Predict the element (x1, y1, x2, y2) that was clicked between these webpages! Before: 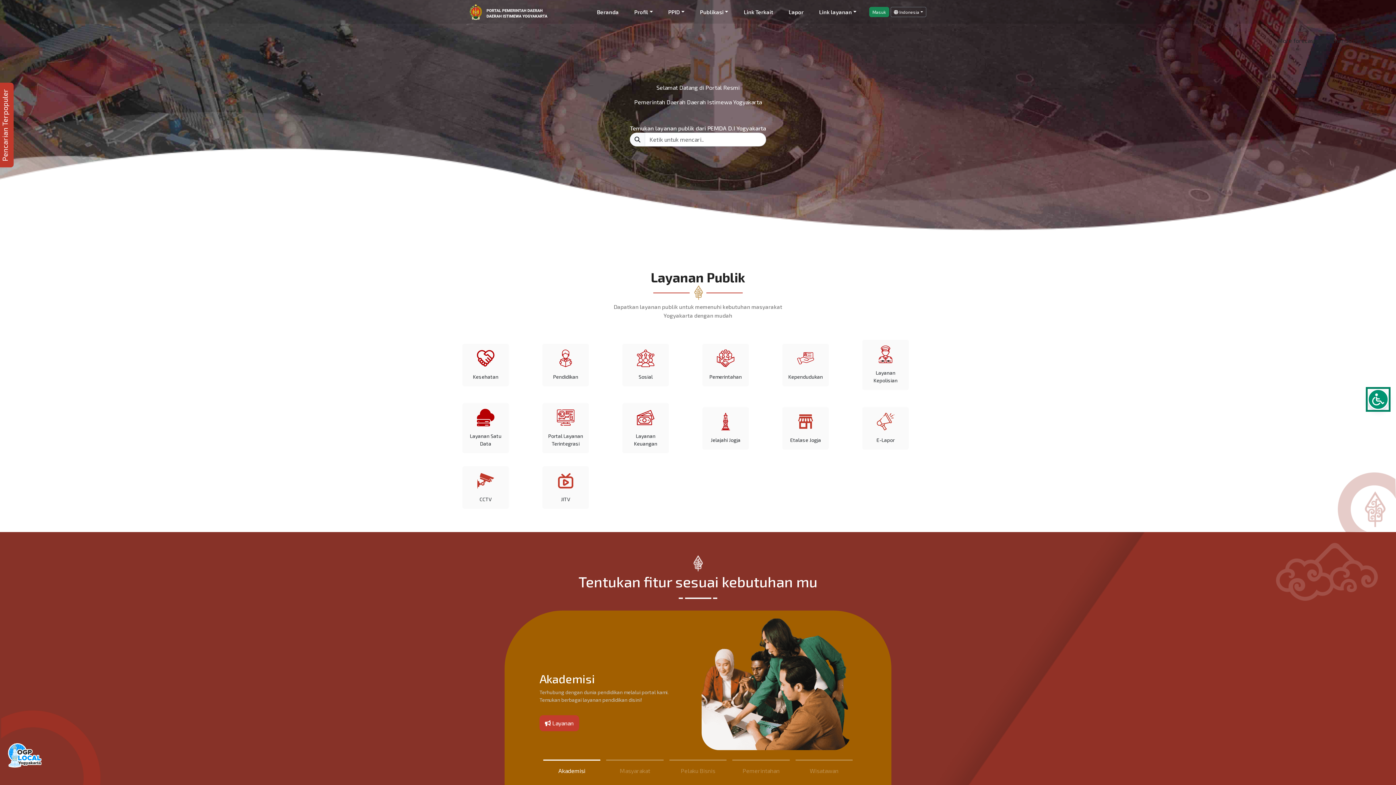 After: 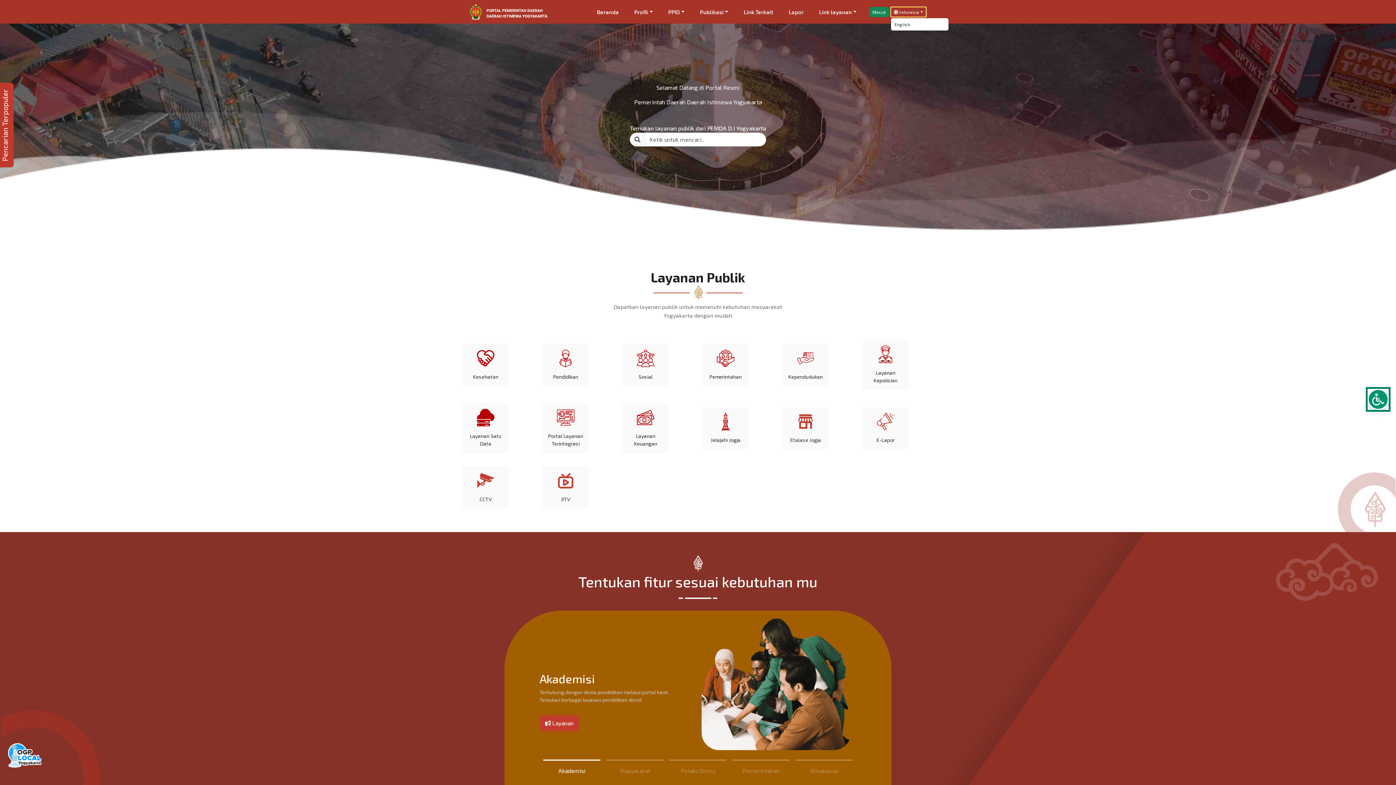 Action: bbox: (890, 6, 926, 16) label:  Indonesia